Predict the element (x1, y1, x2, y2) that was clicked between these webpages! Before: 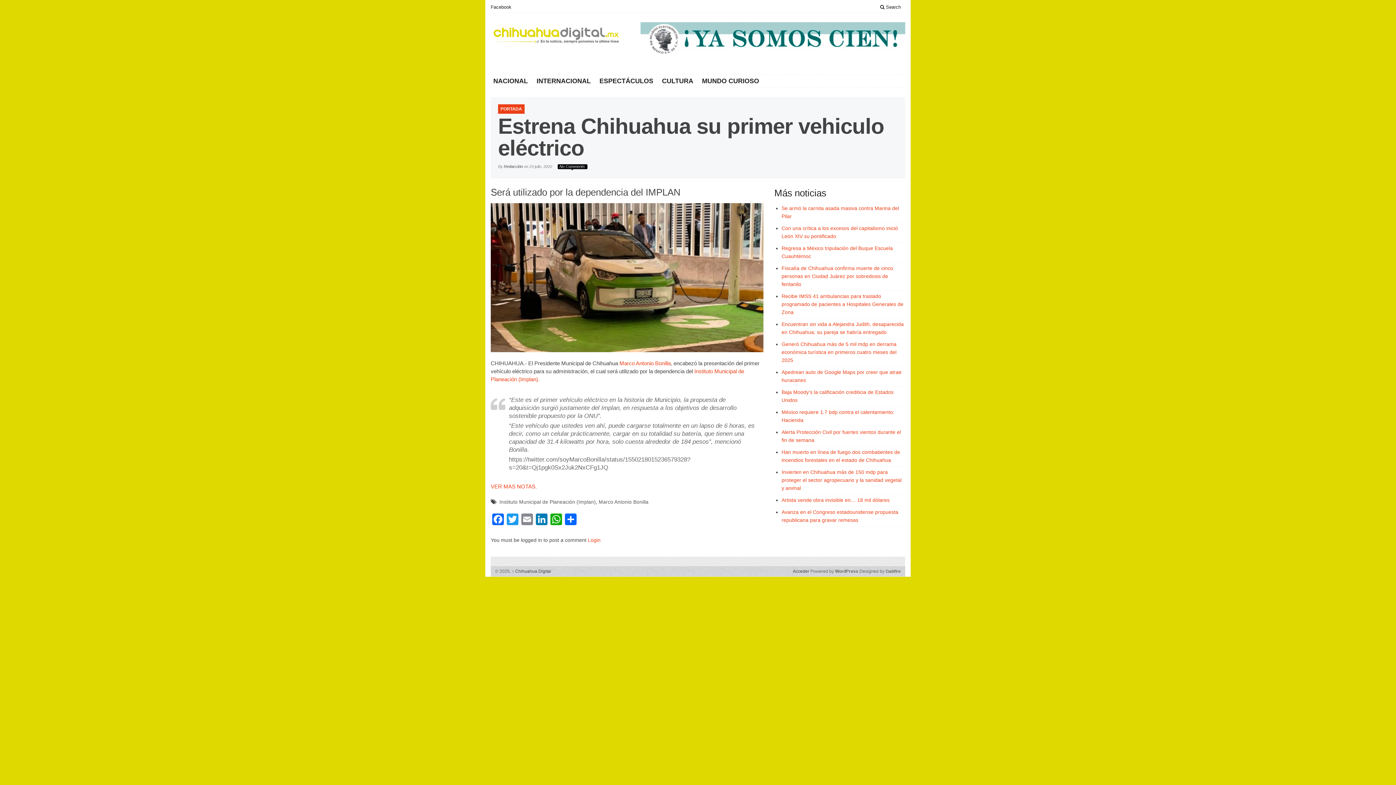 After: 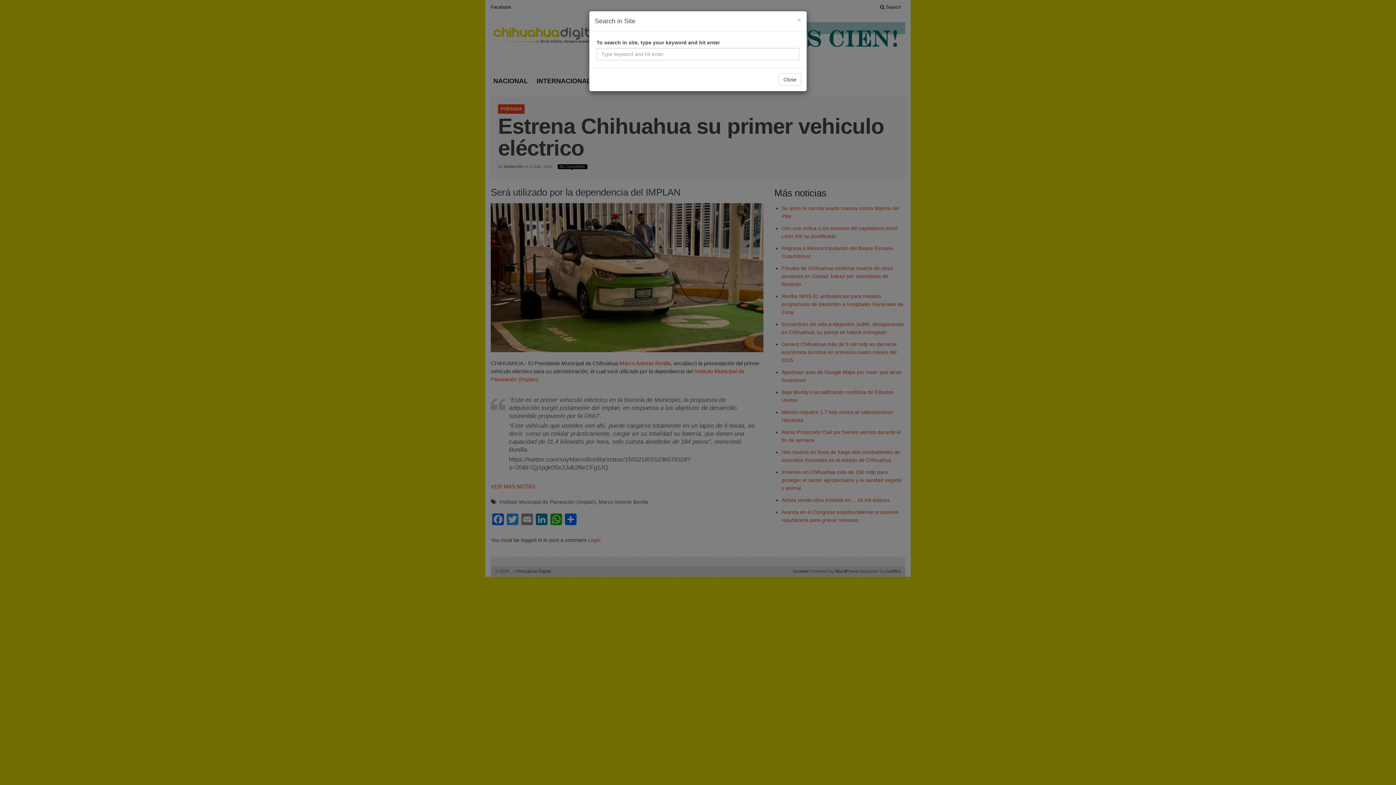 Action: bbox: (876, 3, 905, 11) label:  Search